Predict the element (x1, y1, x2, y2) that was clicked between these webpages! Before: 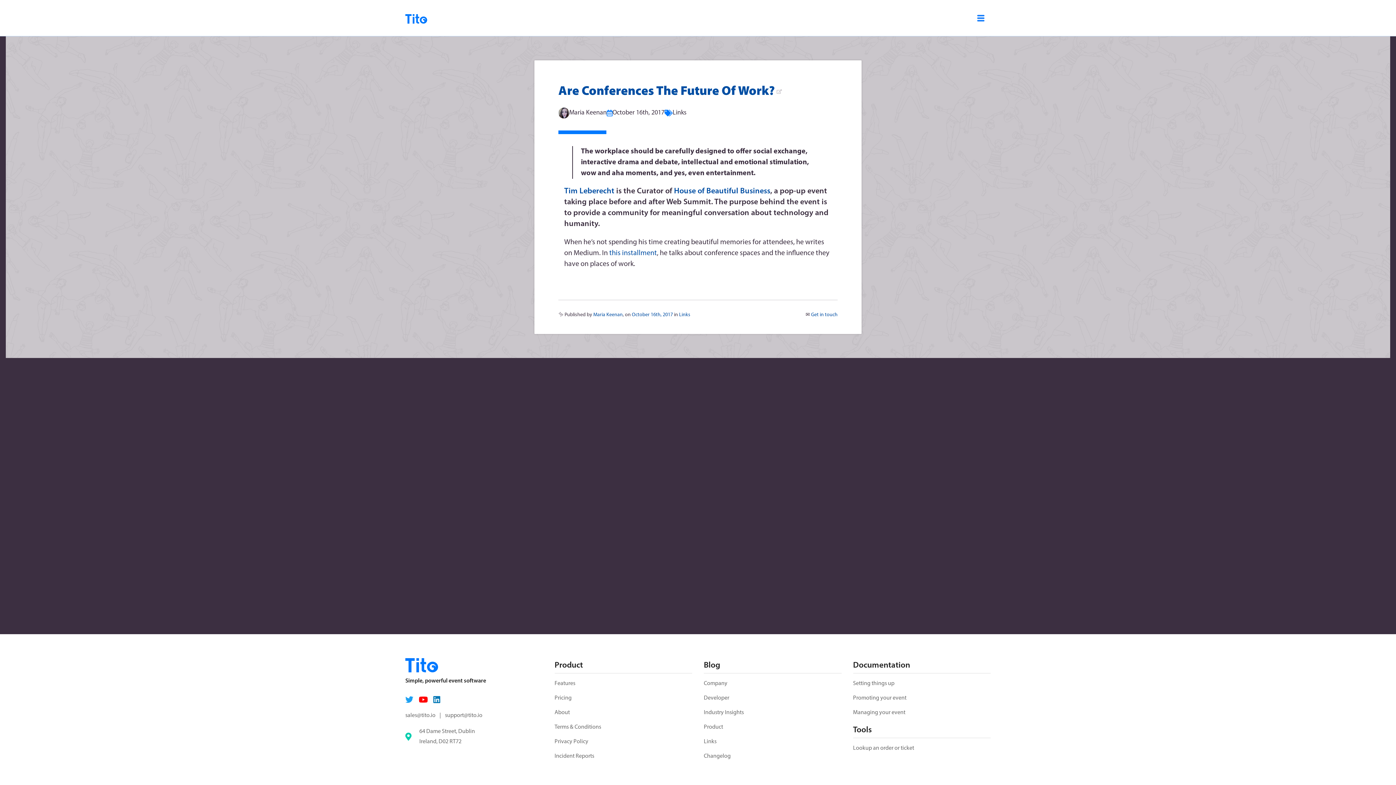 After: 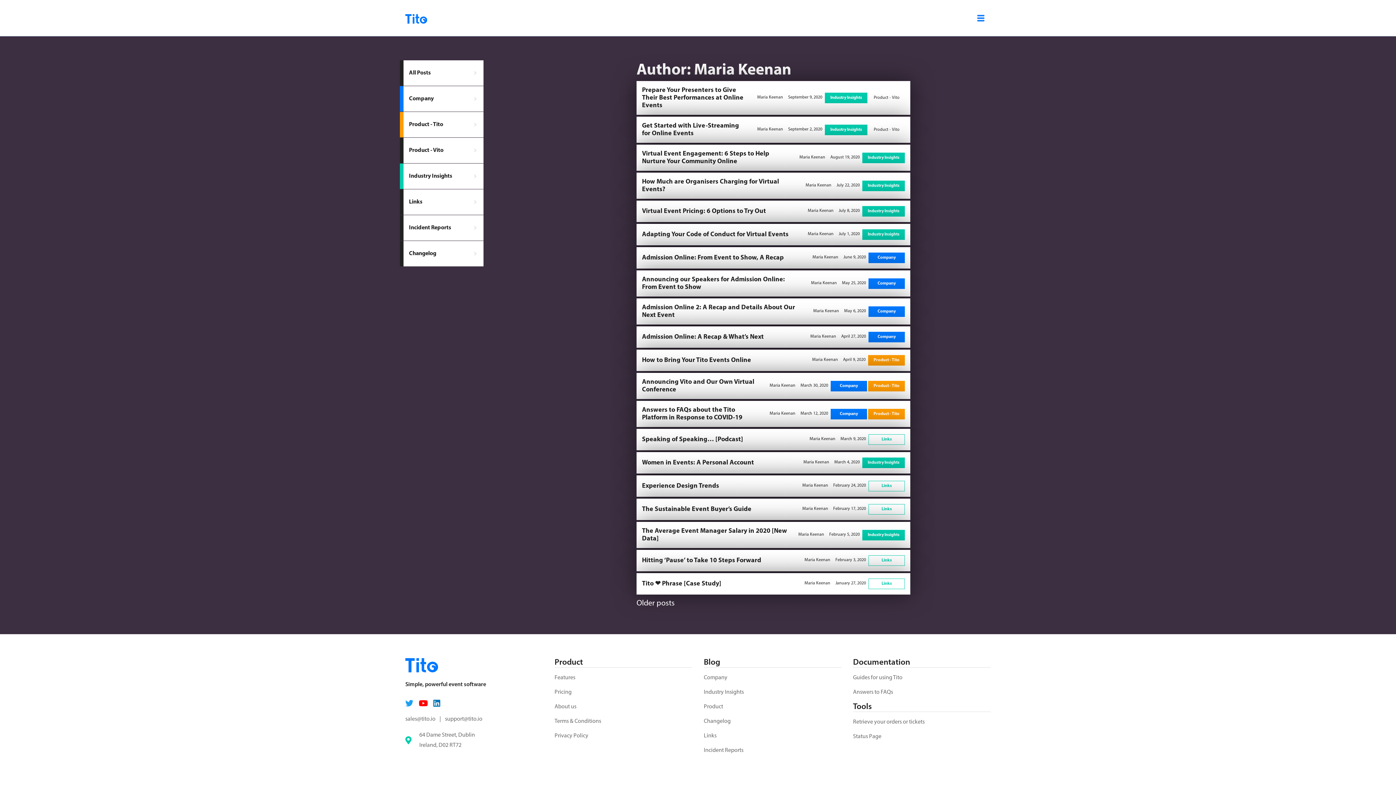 Action: label: Maria Keenan bbox: (569, 107, 606, 118)